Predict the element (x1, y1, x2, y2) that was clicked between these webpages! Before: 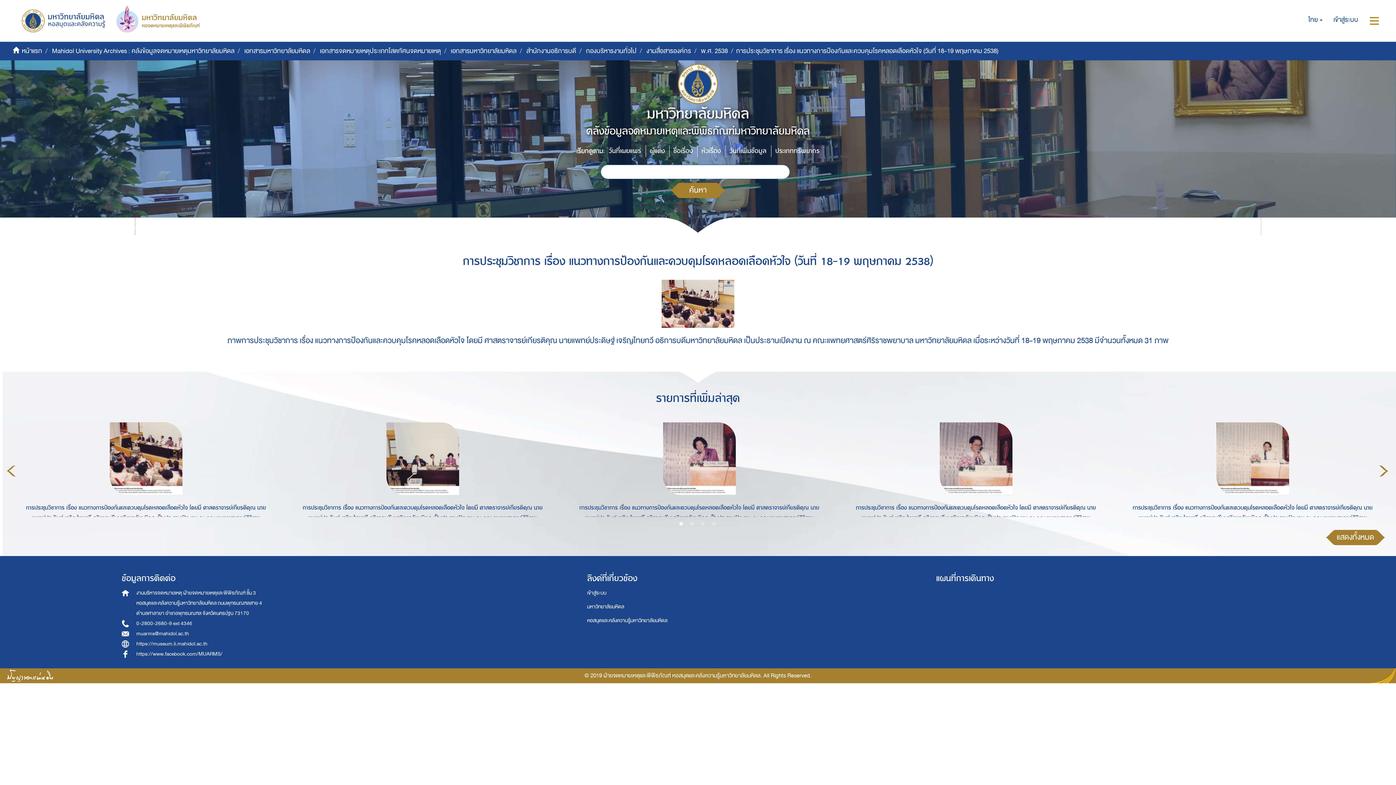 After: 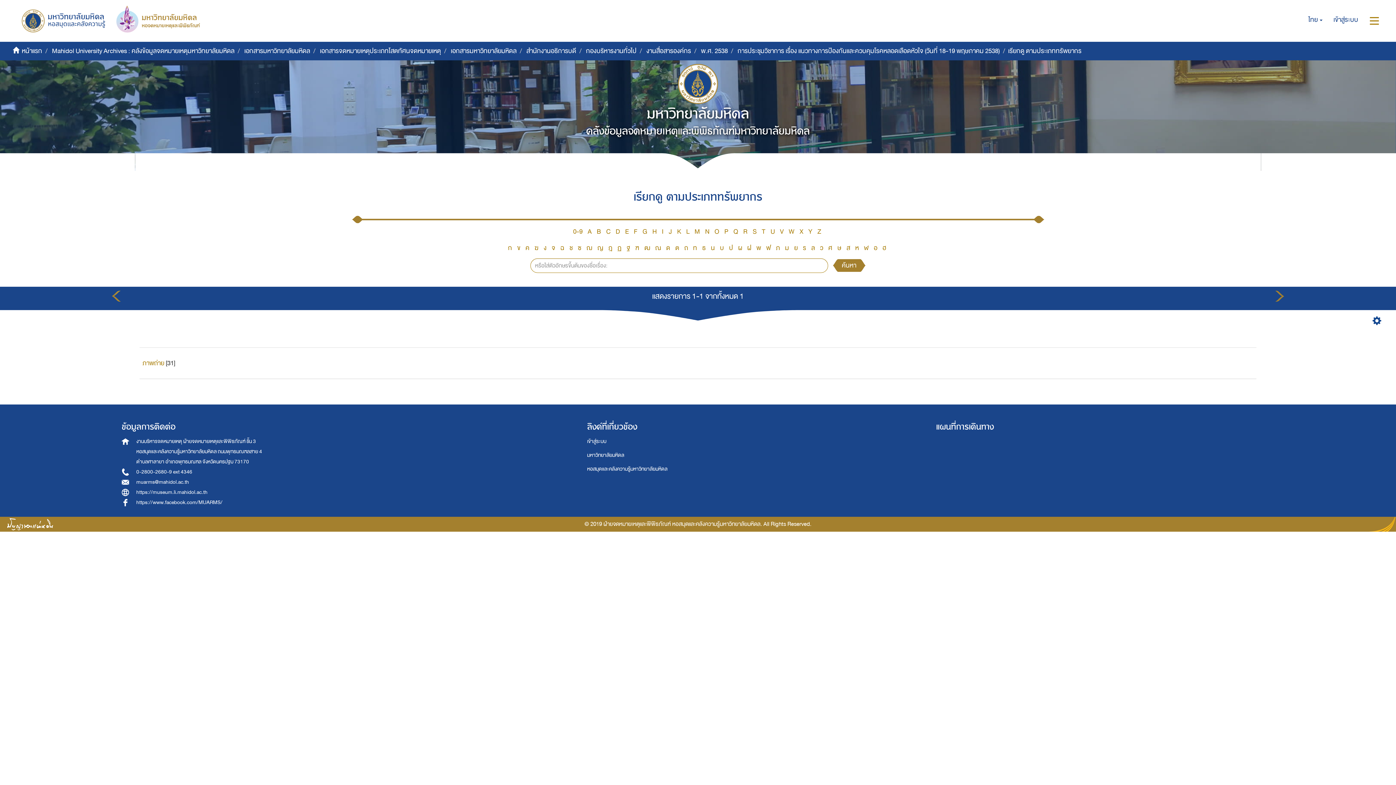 Action: bbox: (771, 145, 819, 156) label: ประเภททรัพยากร